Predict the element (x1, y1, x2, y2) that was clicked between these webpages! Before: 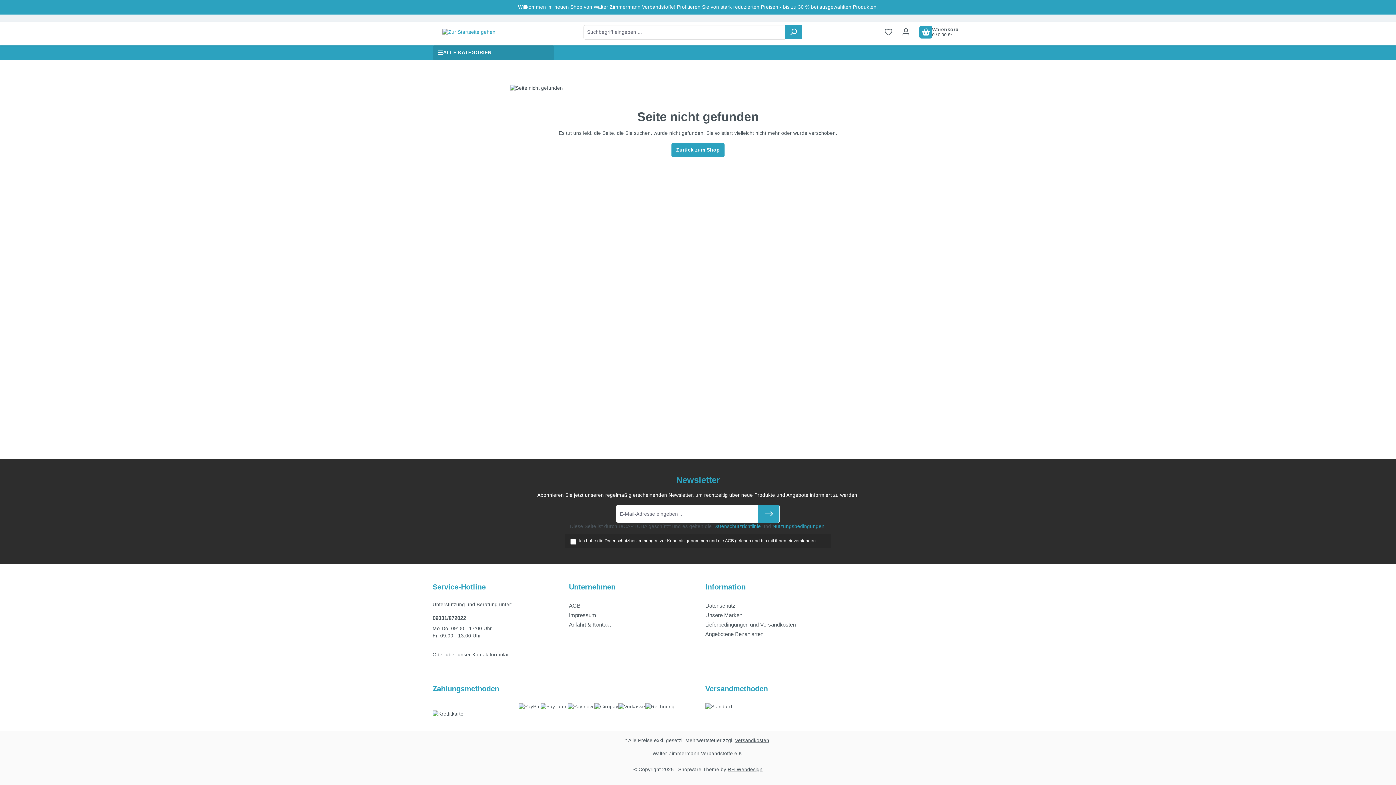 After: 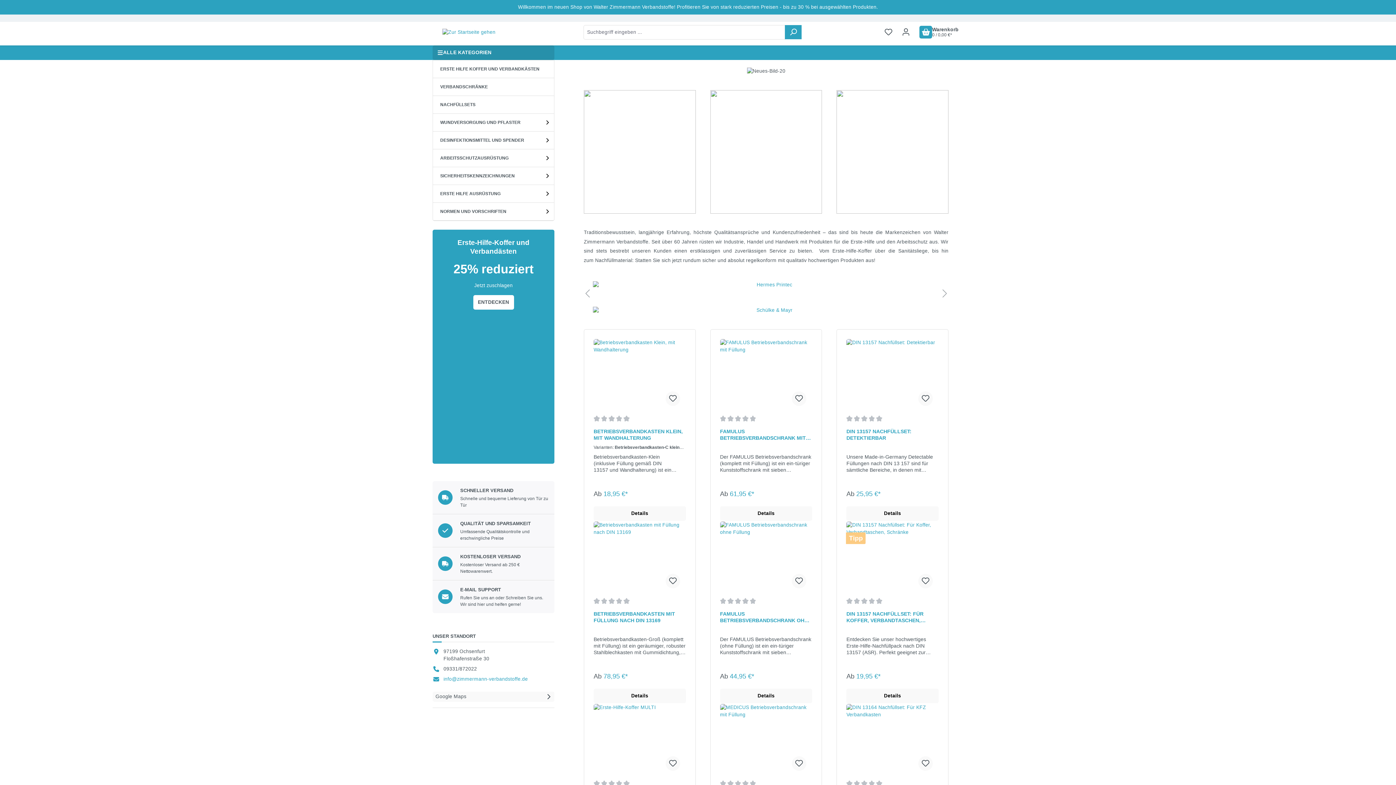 Action: bbox: (432, 28, 505, 35)